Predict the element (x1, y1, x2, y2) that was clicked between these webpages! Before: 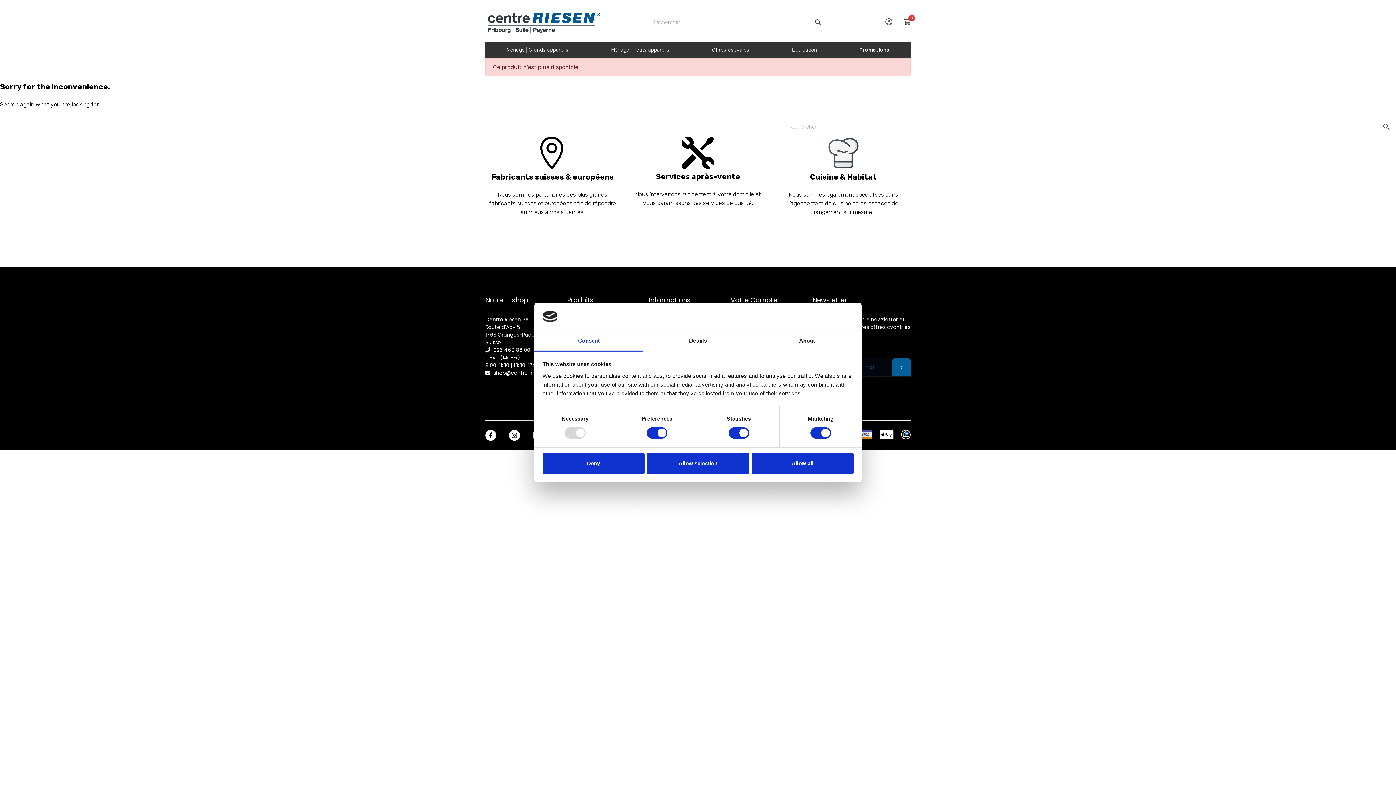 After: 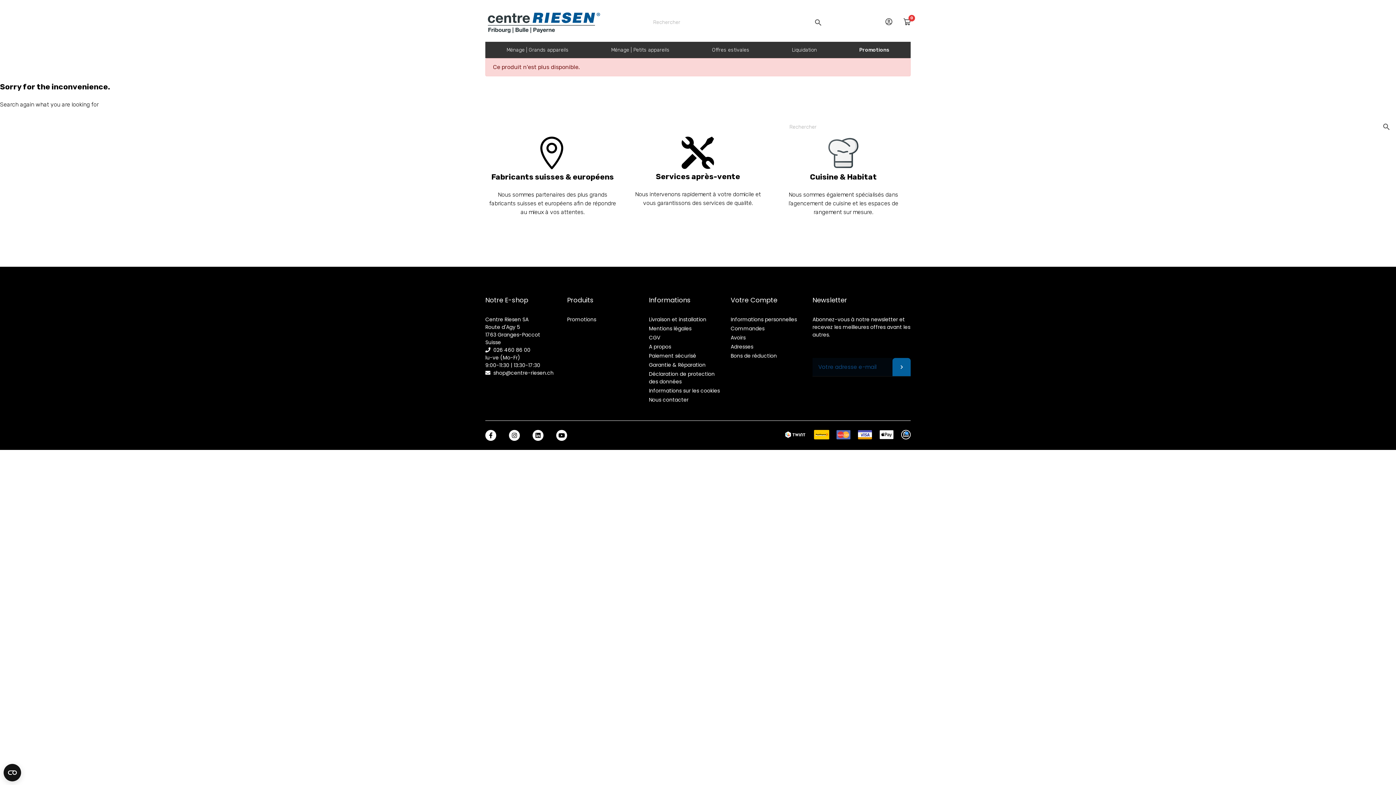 Action: bbox: (647, 453, 749, 474) label: Allow selection